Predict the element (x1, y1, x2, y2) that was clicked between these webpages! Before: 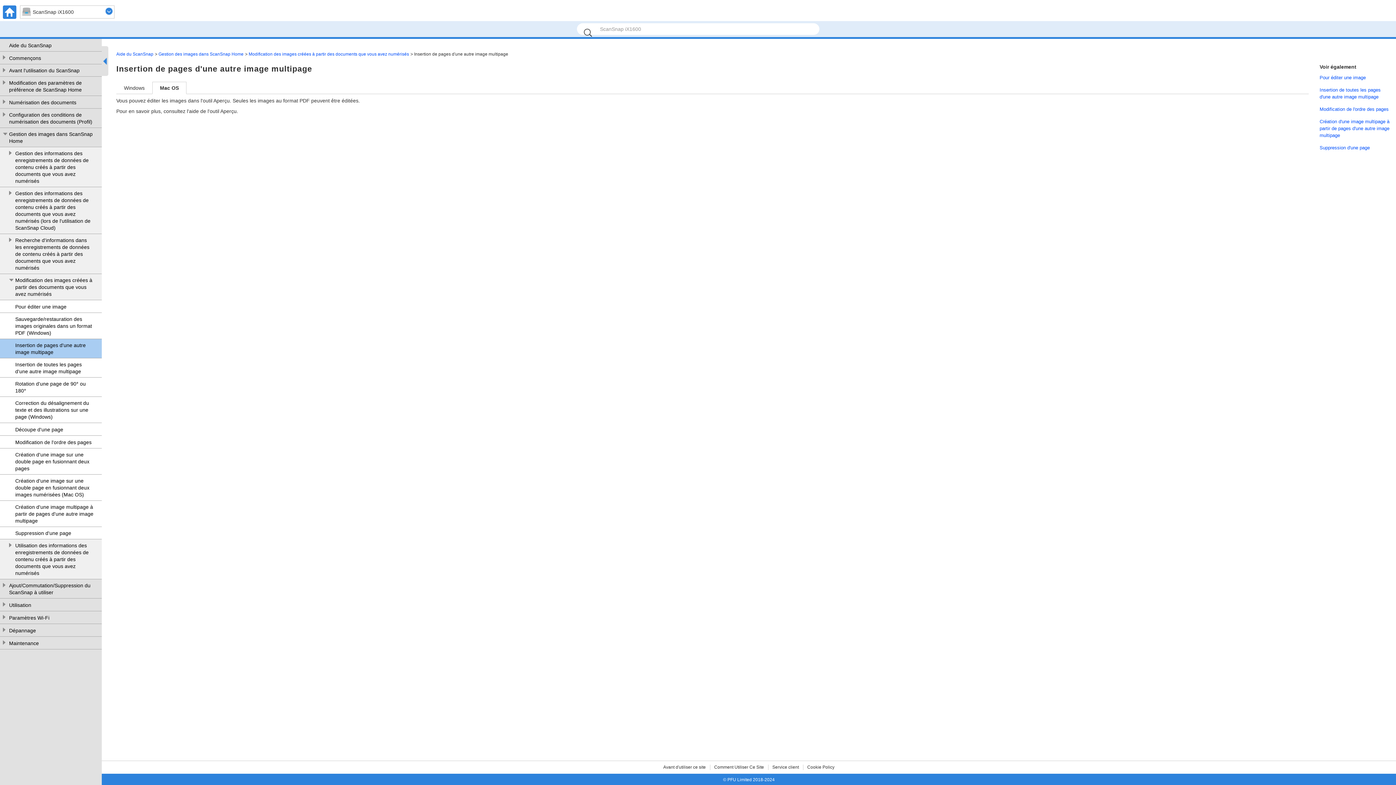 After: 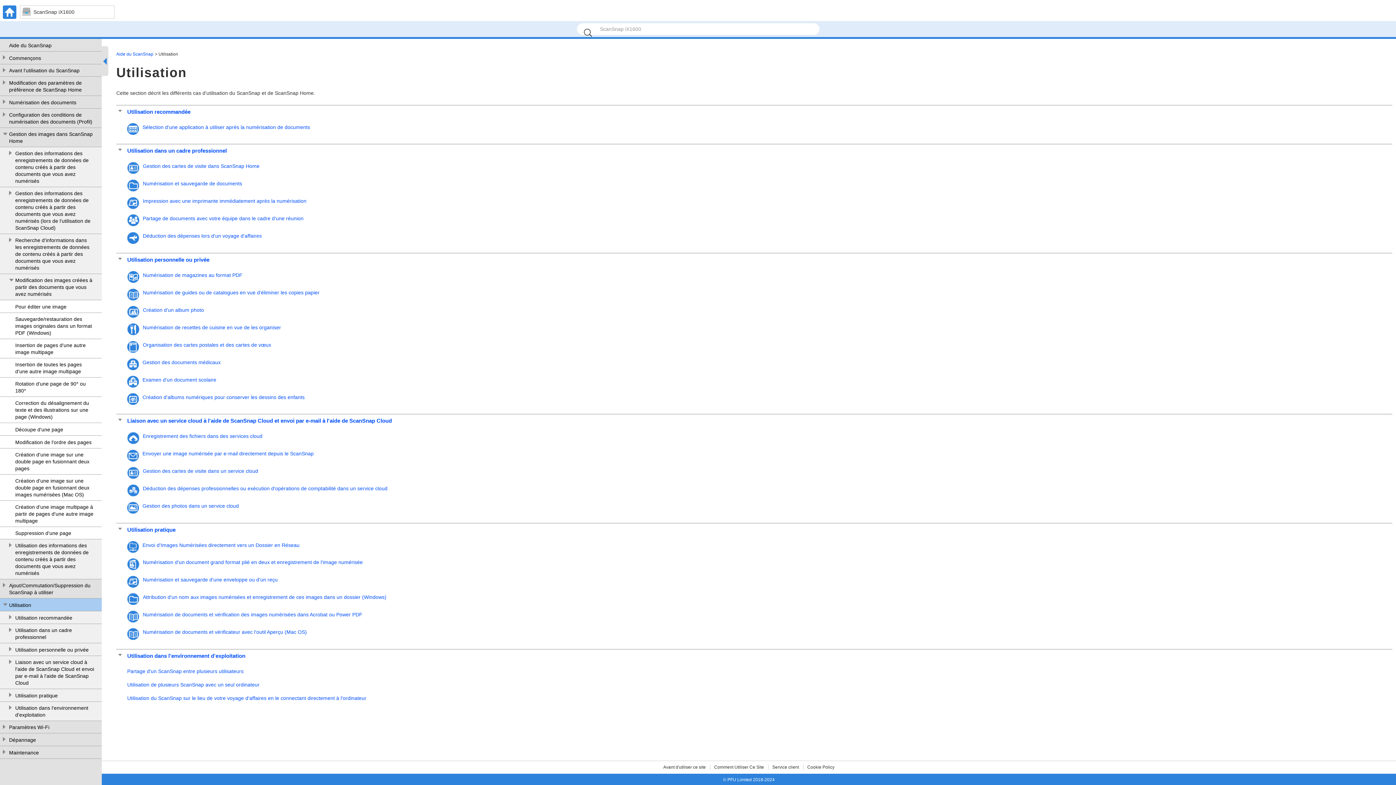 Action: label: Utilisation bbox: (9, 602, 94, 609)